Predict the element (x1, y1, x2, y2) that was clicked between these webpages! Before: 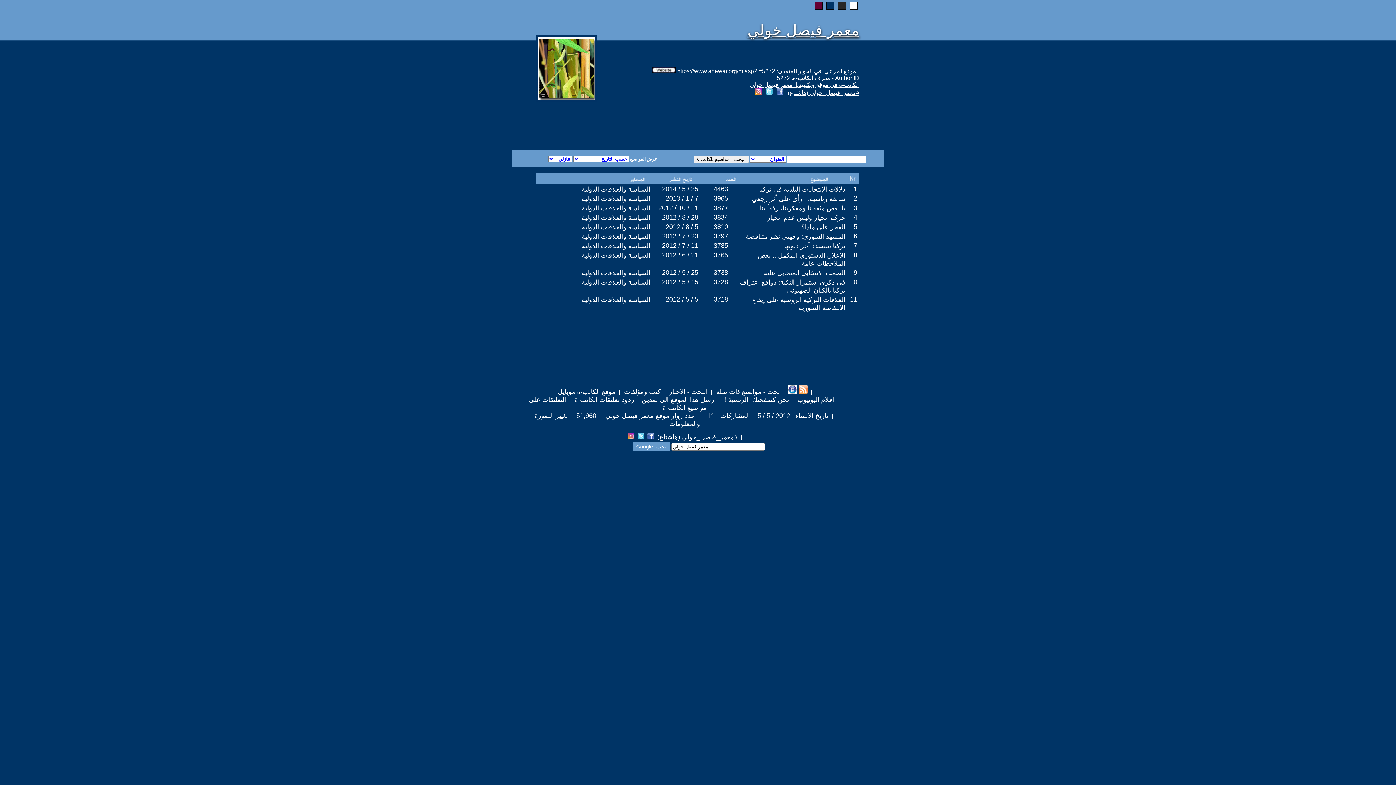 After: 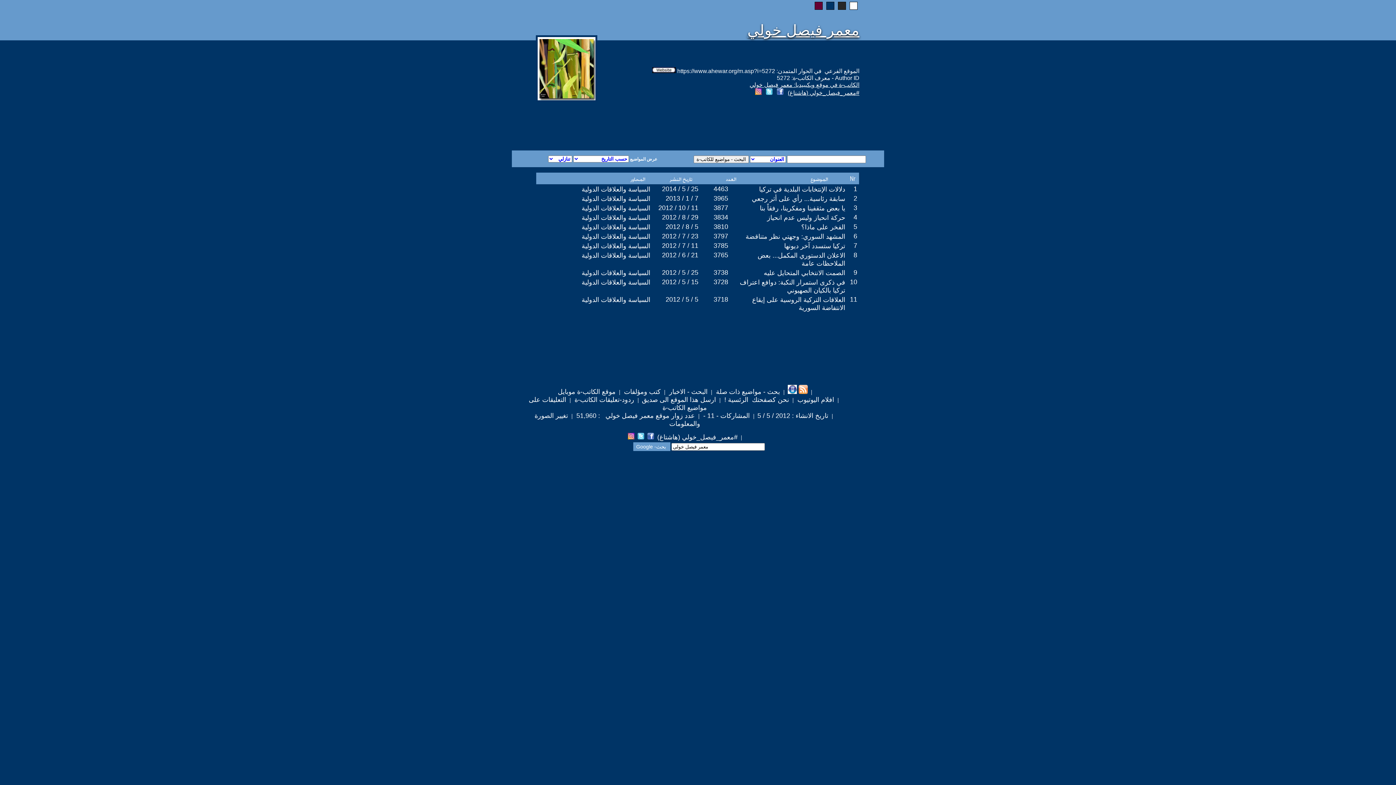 Action: bbox: (777, 89, 783, 96)